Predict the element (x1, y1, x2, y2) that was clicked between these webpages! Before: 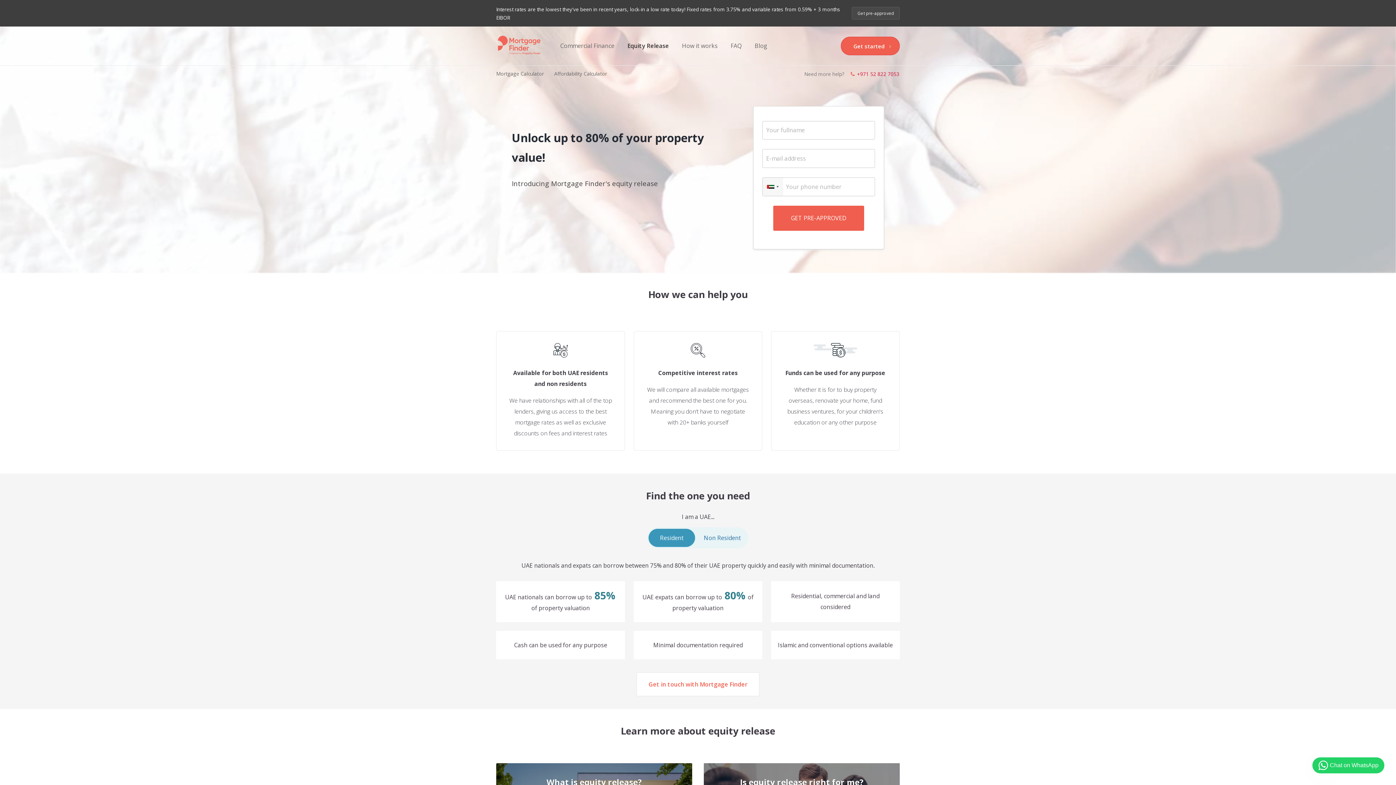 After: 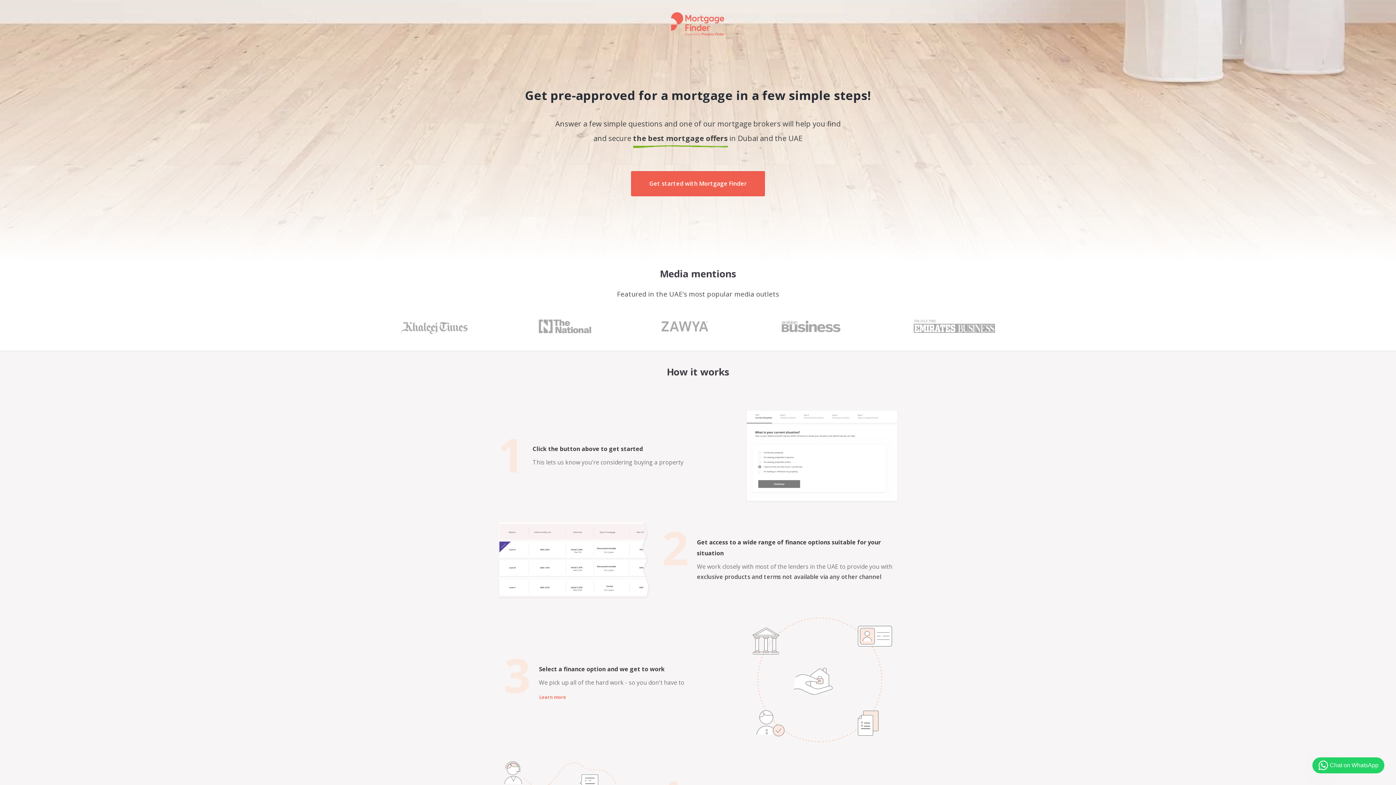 Action: label: Interest rates are the lowest they've been in recent years, lock-in a low rate today! Fixed rates from 3.75% and variable rates from 0.59% + 3 months EIBOR
Get pre-approved bbox: (0, 0, 1396, 26)